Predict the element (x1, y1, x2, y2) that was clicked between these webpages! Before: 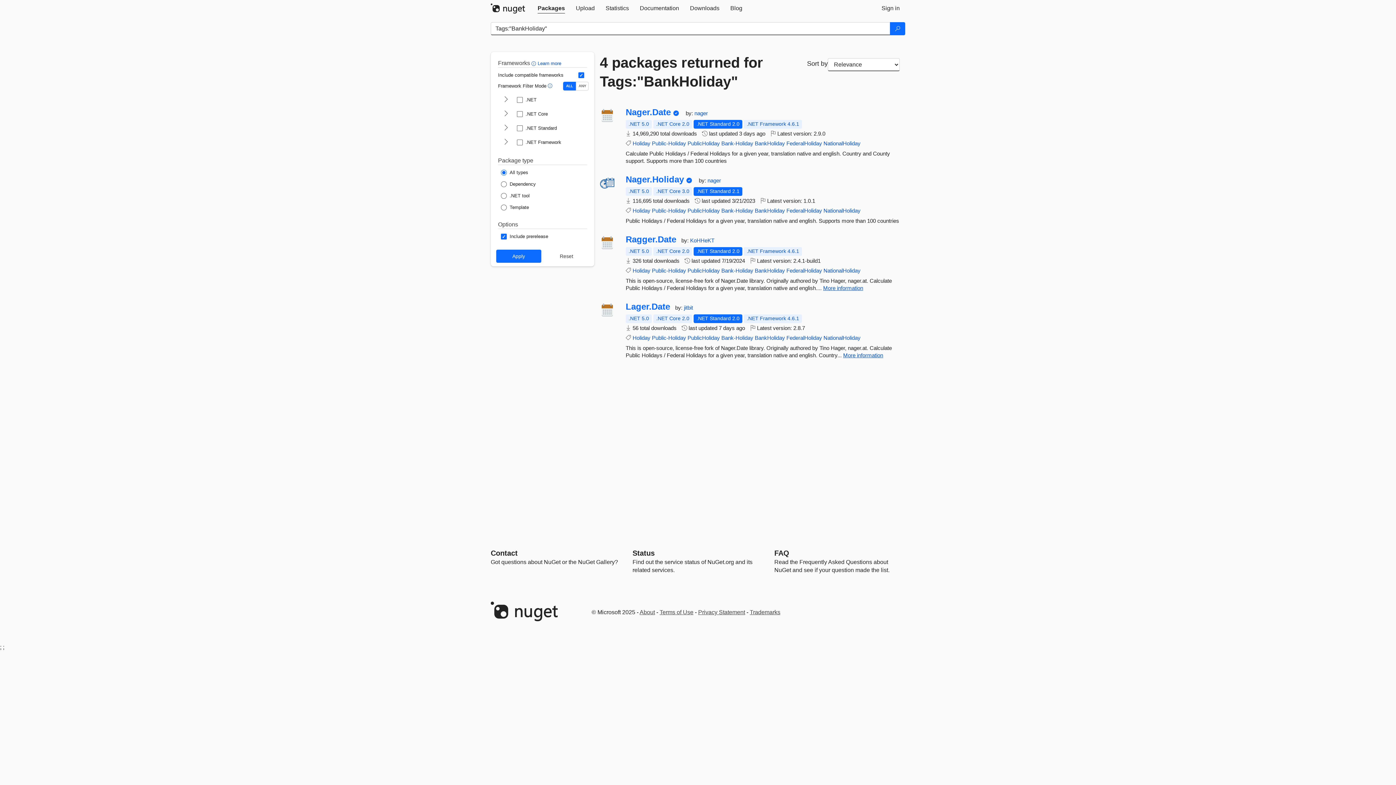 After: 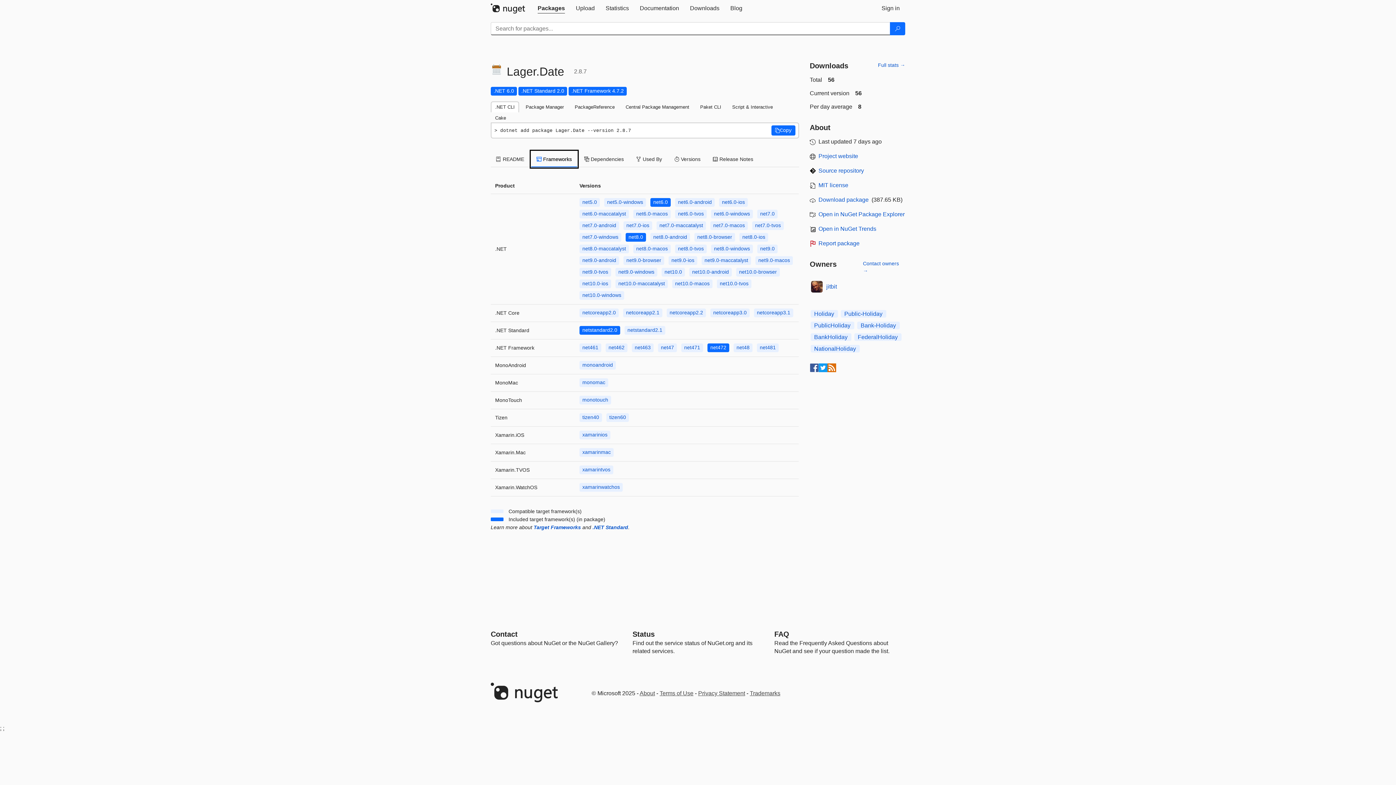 Action: bbox: (693, 314, 742, 323) label: .NET Standard 2.0
This package targets .NET Standard 2.0. The package is compatible with this framework or higher.